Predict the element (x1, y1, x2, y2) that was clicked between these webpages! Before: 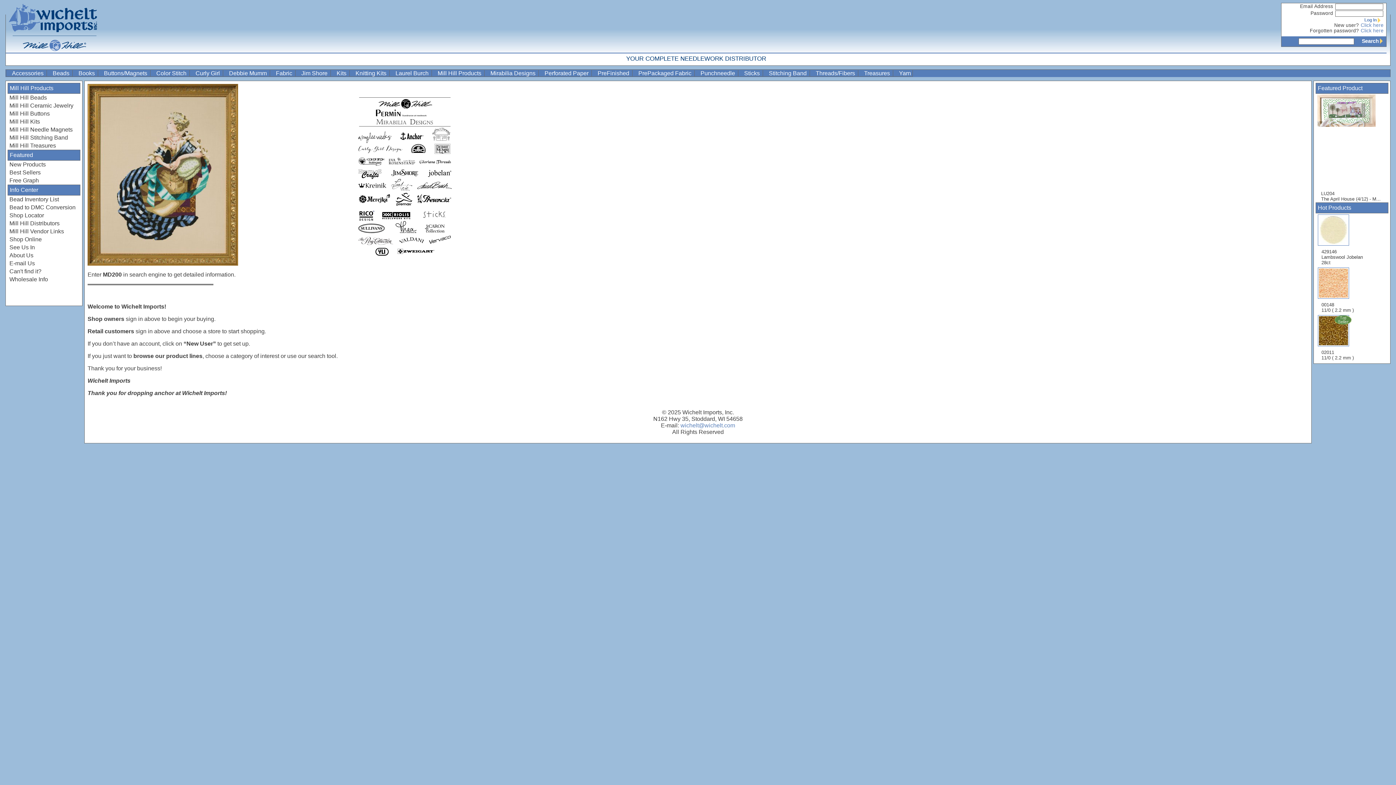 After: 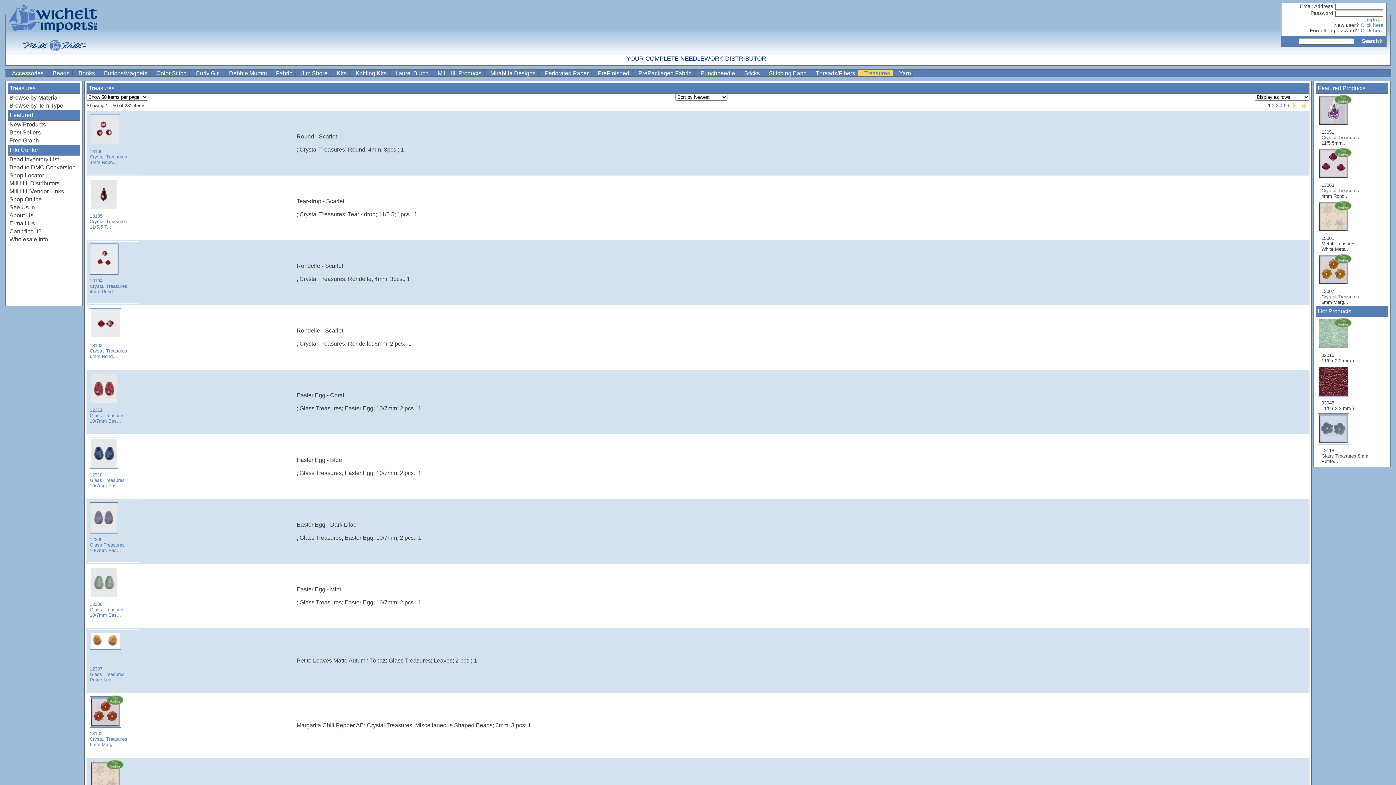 Action: bbox: (7, 141, 80, 149) label: Mill Hill Treasures